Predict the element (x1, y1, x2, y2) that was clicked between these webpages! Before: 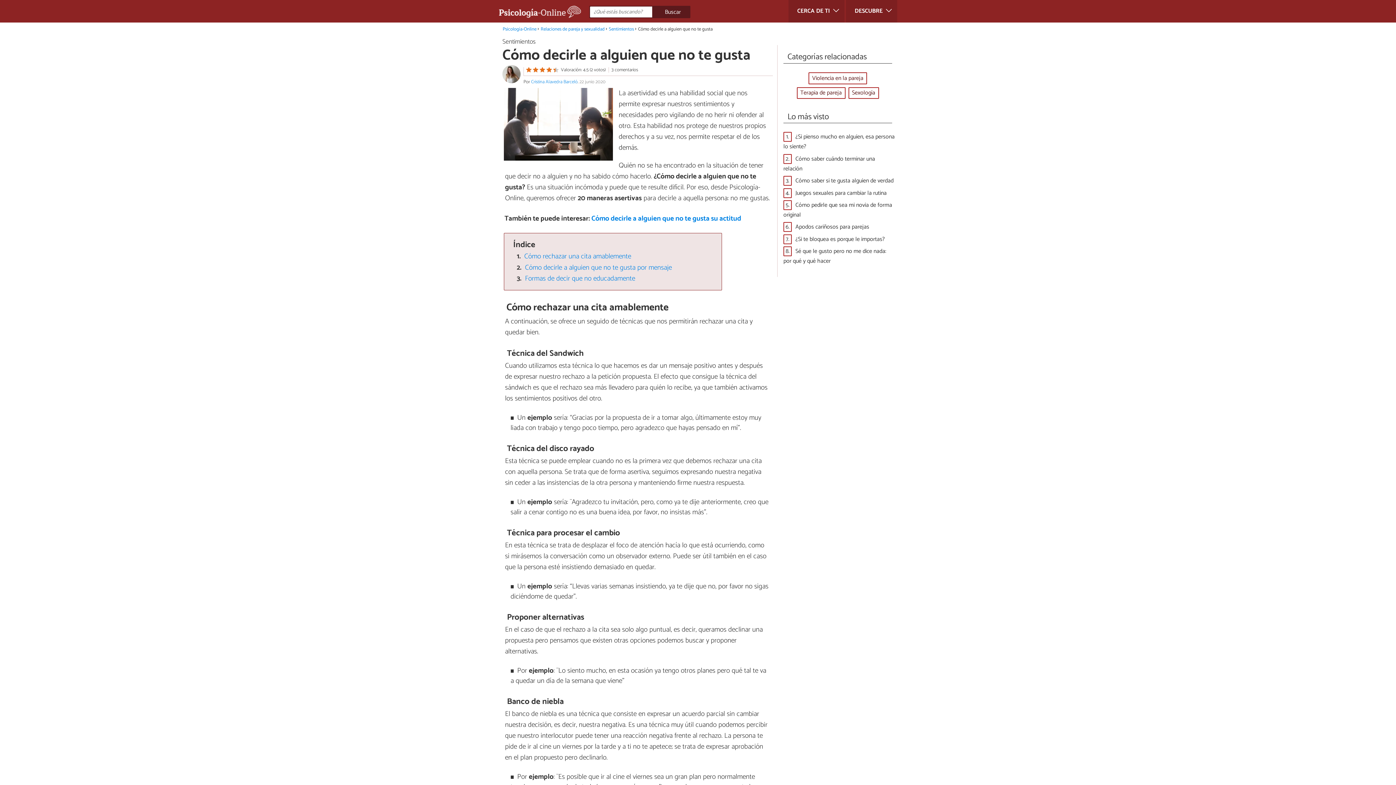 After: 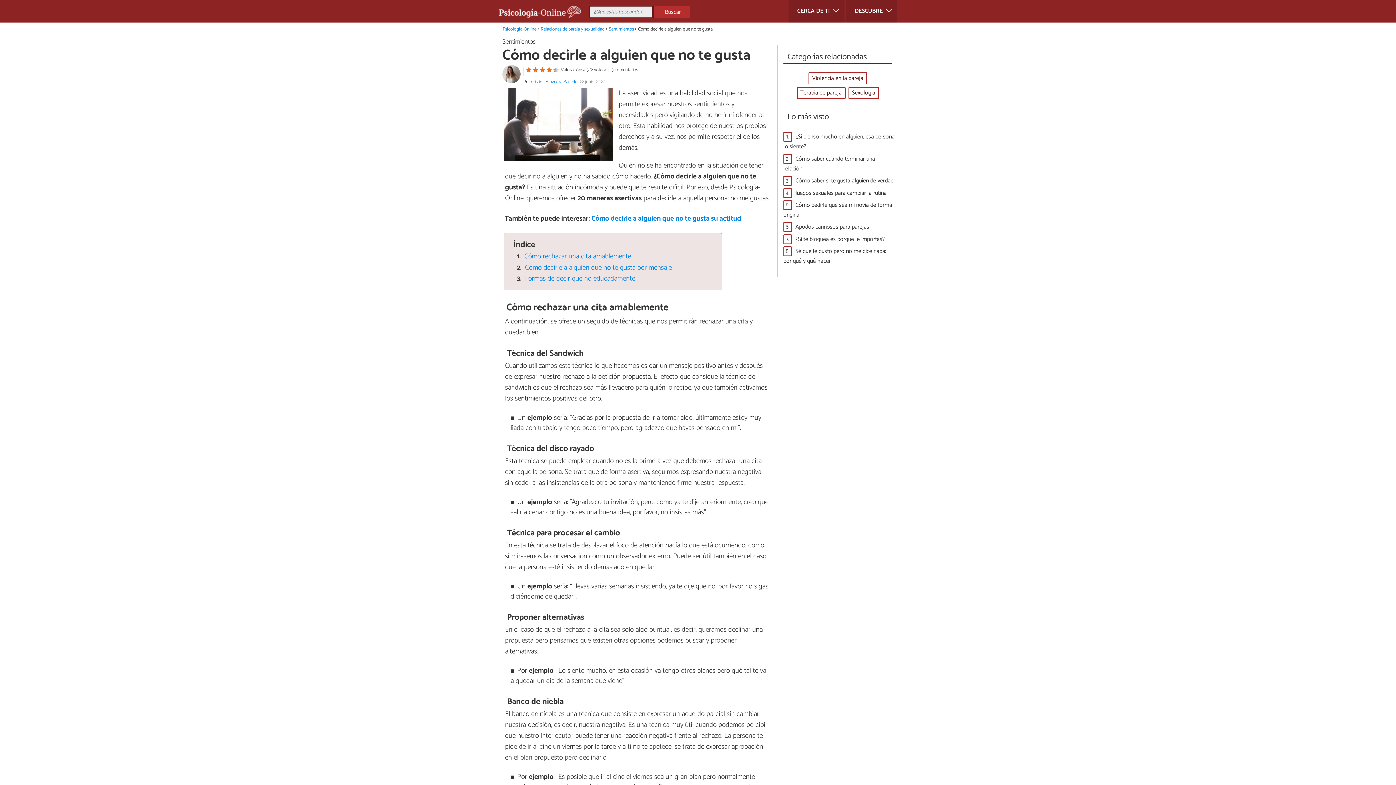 Action: label: Buscar bbox: (654, 5, 690, 18)